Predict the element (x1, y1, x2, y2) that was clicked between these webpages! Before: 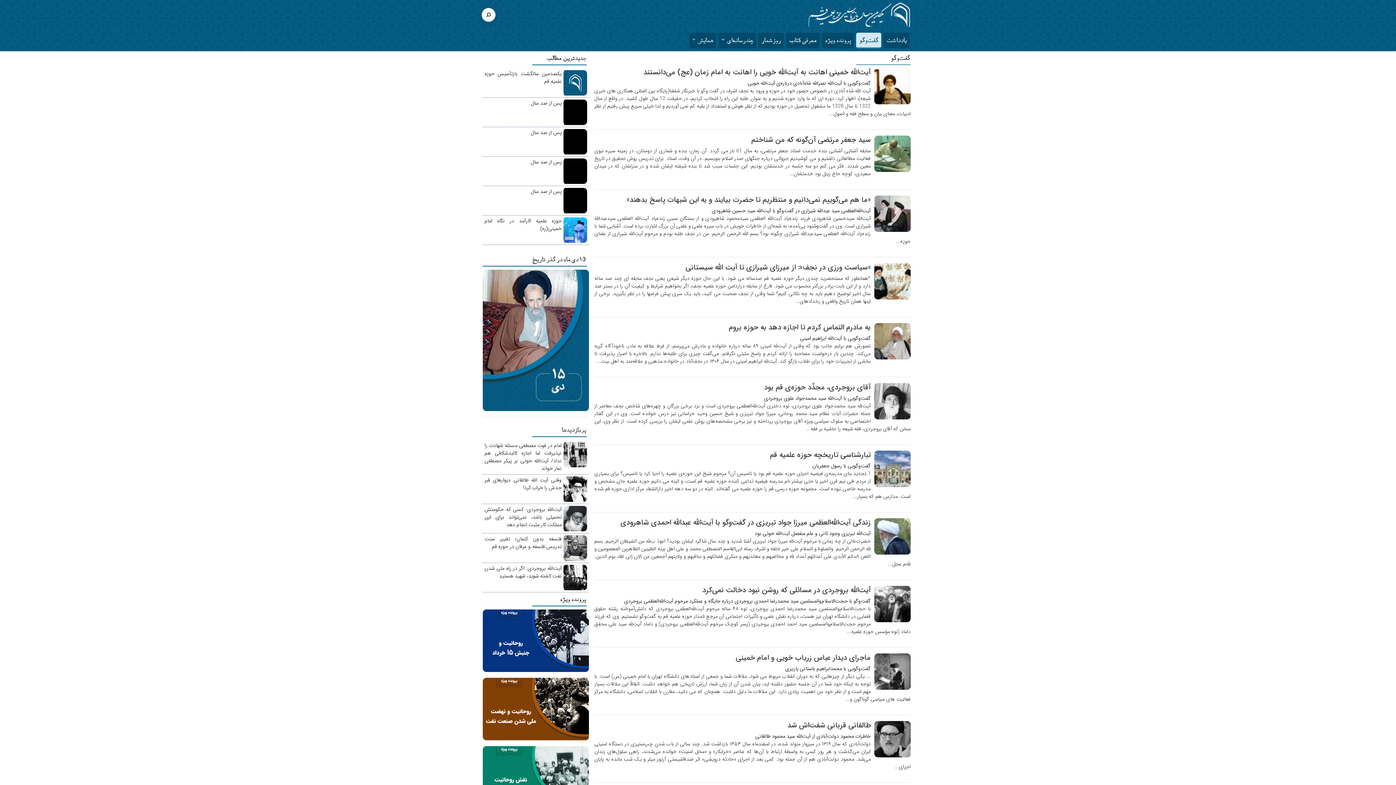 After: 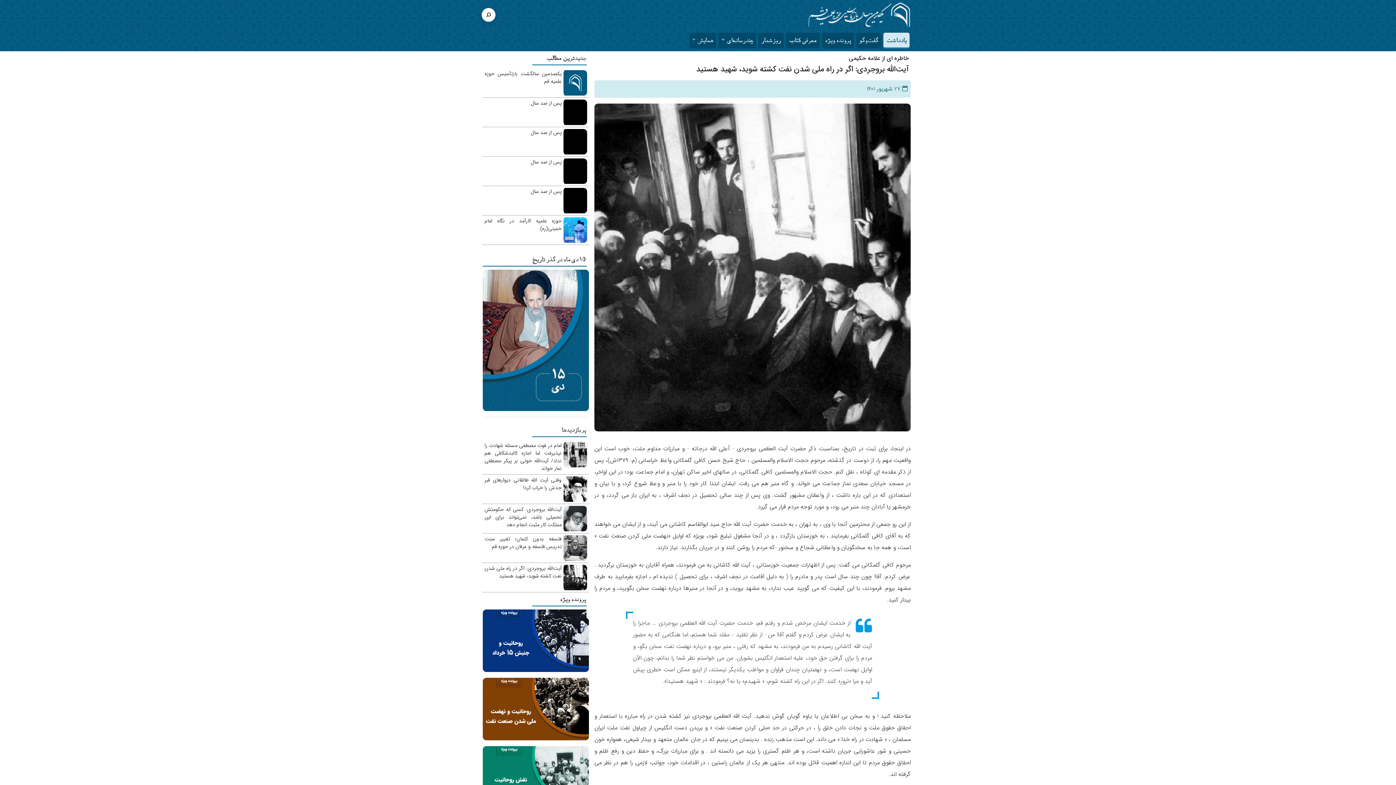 Action: label: آیت‌الله بروجردی: اگر در راه ملی شدن نفت کشته شوید، شهید هستید bbox: (482, 563, 589, 592)